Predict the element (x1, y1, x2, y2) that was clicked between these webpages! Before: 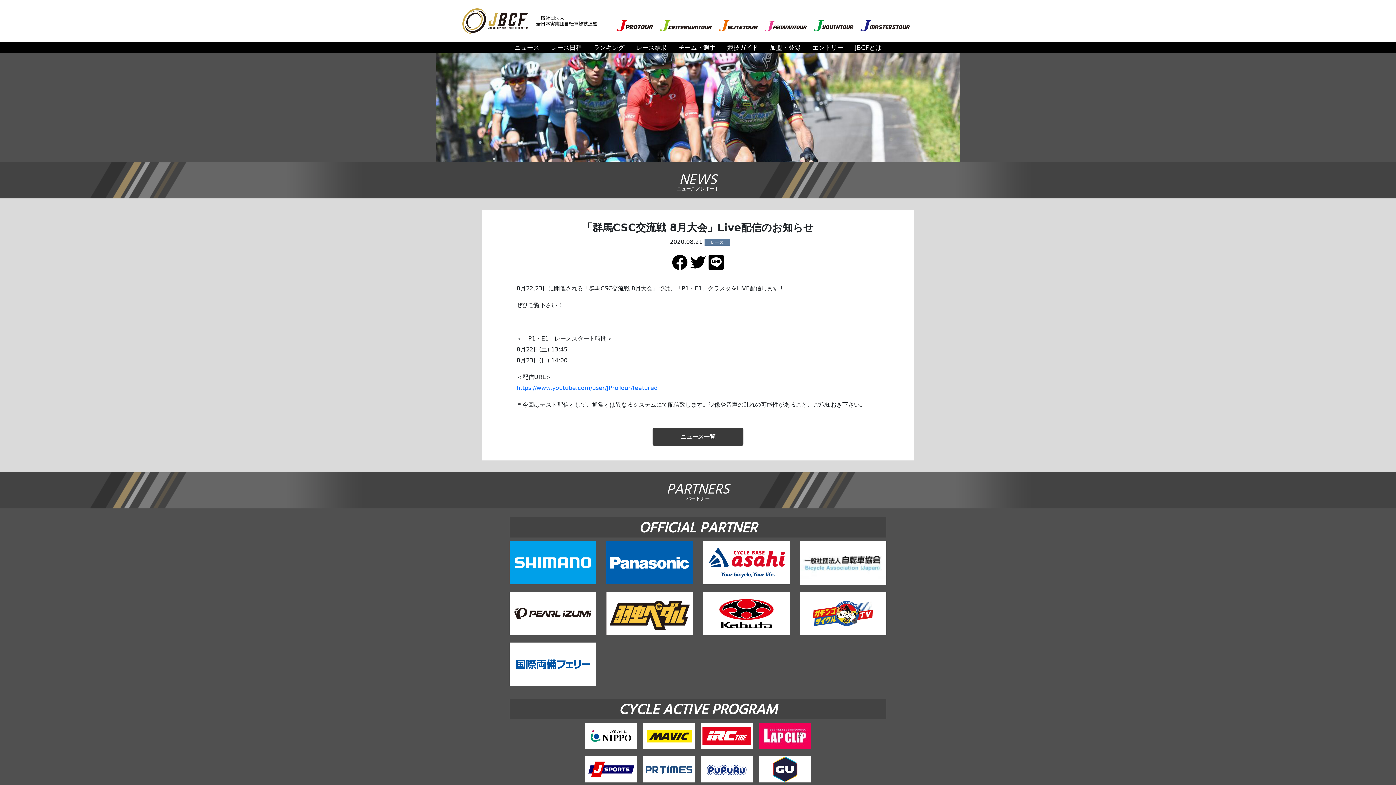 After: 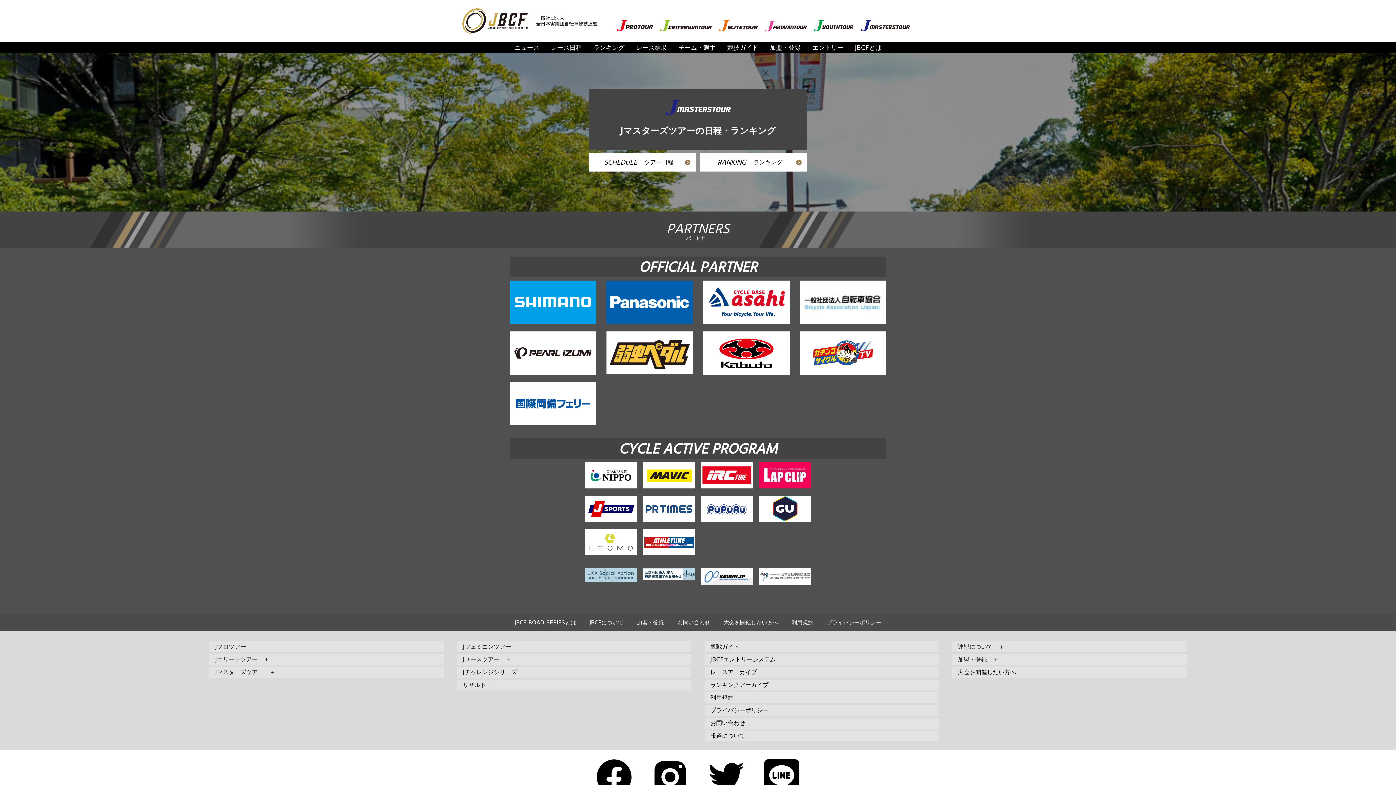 Action: bbox: (860, 20, 910, 31)